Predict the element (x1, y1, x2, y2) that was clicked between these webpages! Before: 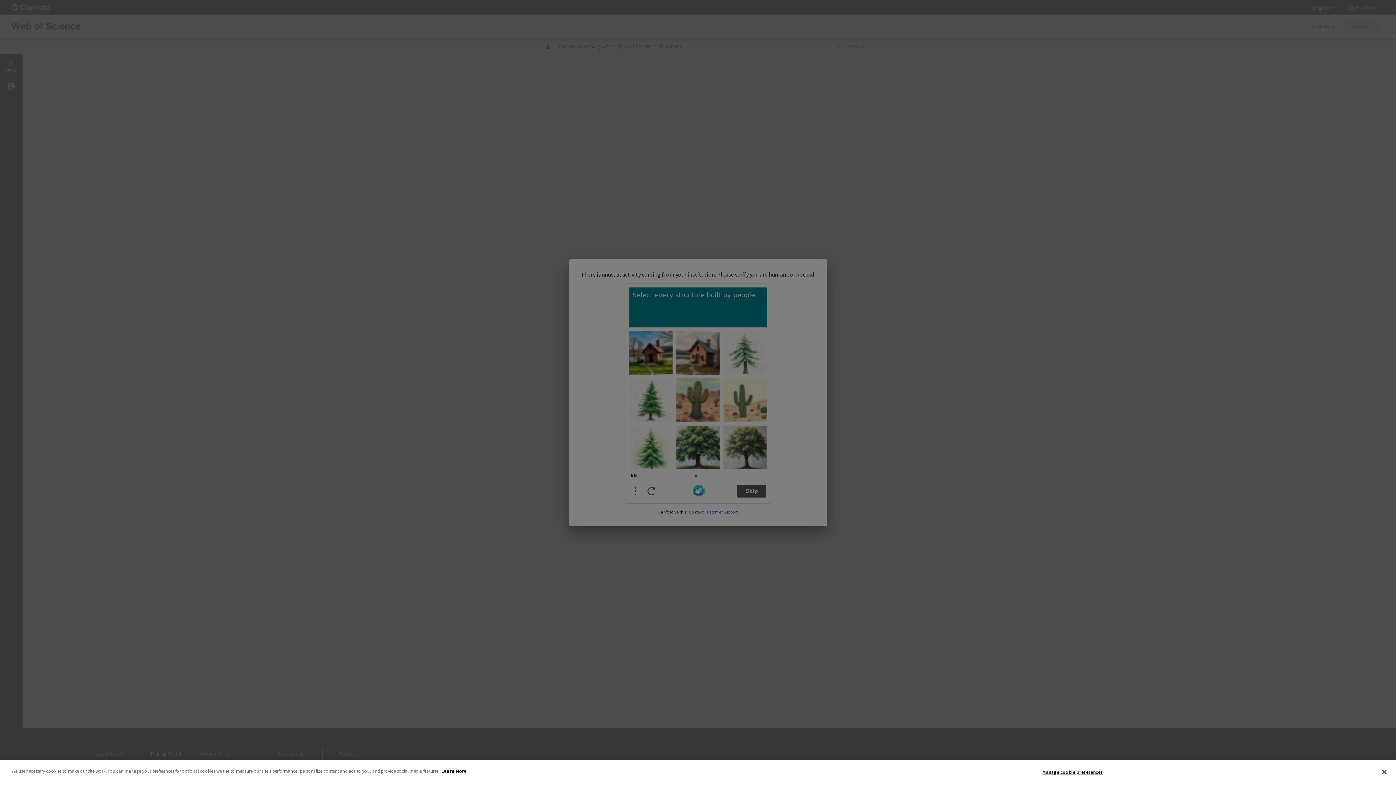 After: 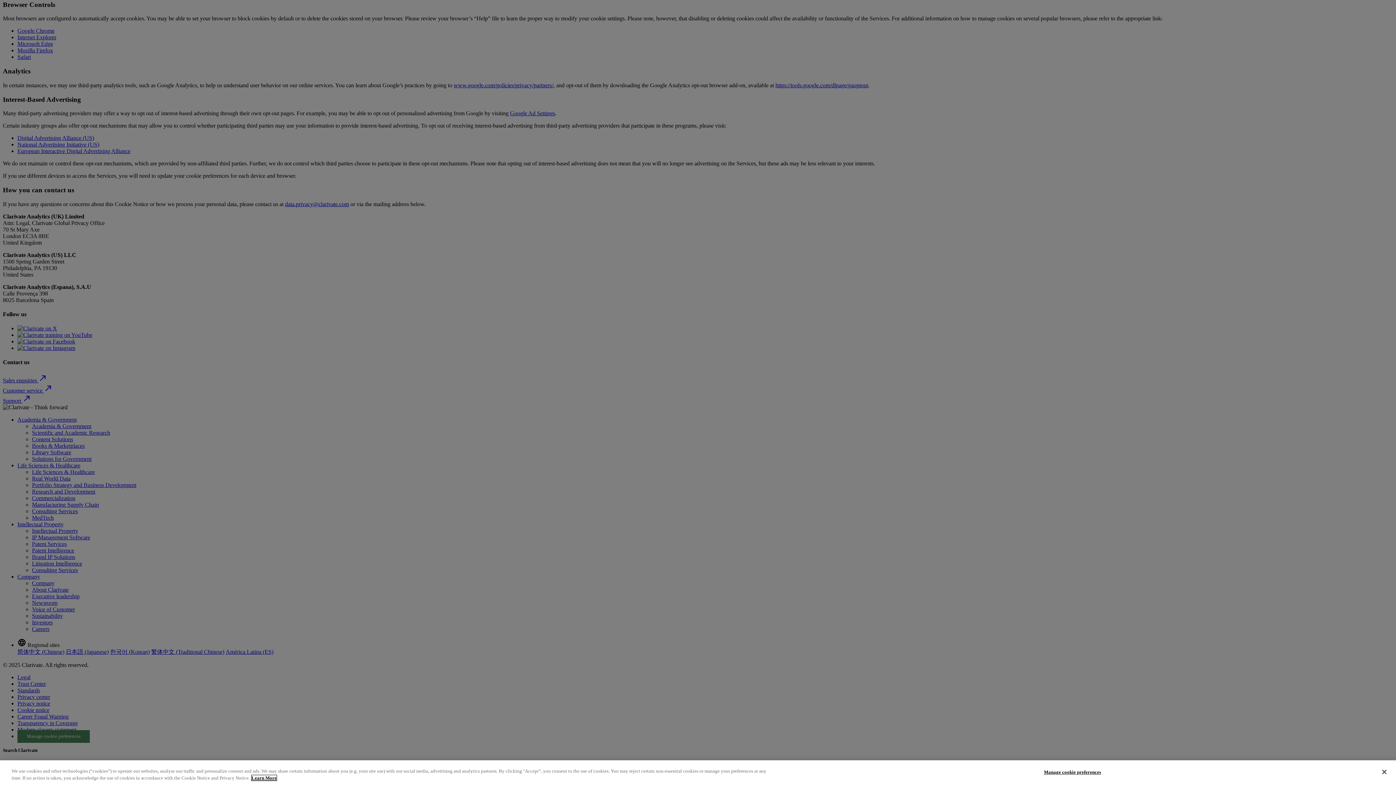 Action: label: More information about your privacy bbox: (441, 768, 466, 774)